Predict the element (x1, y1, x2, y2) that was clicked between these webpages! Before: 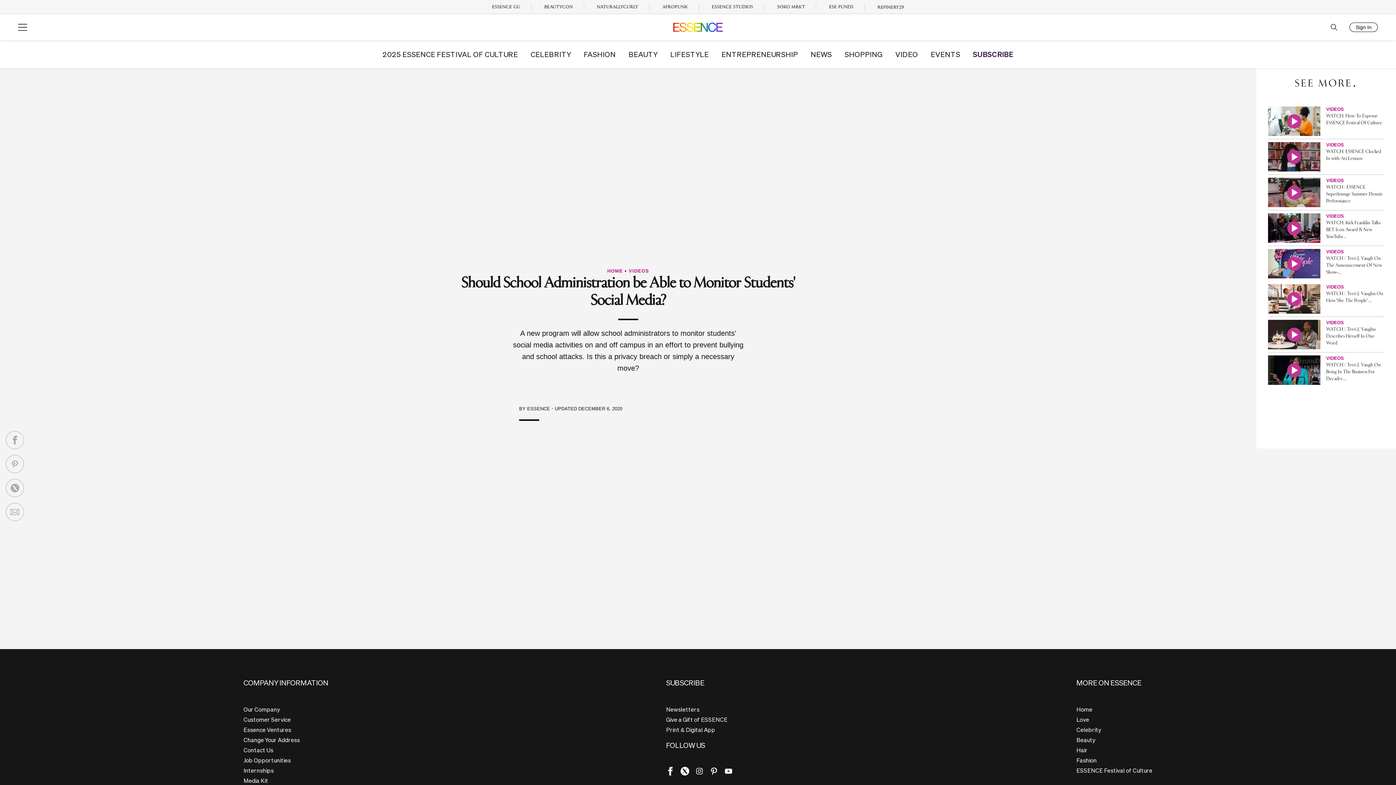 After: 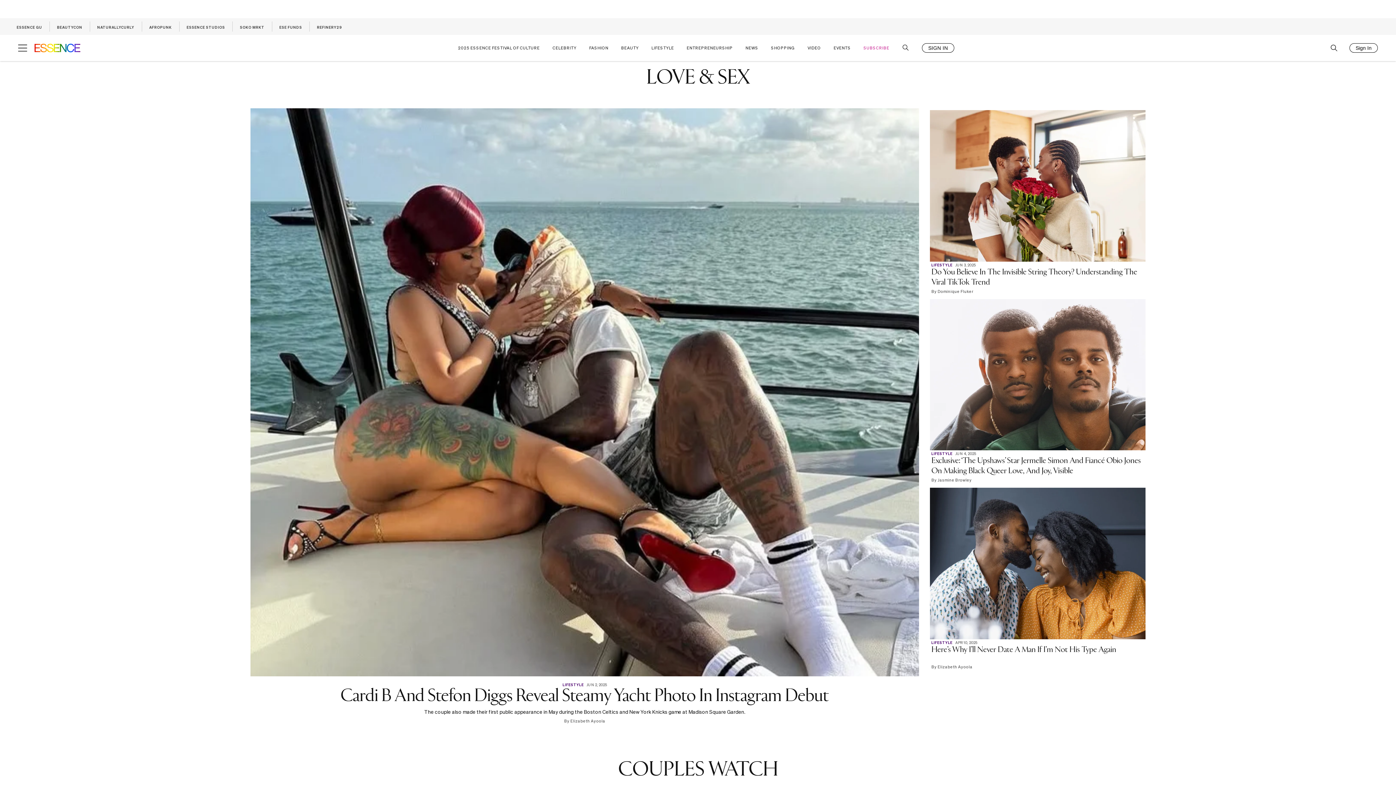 Action: label: Love bbox: (1076, 716, 1089, 723)